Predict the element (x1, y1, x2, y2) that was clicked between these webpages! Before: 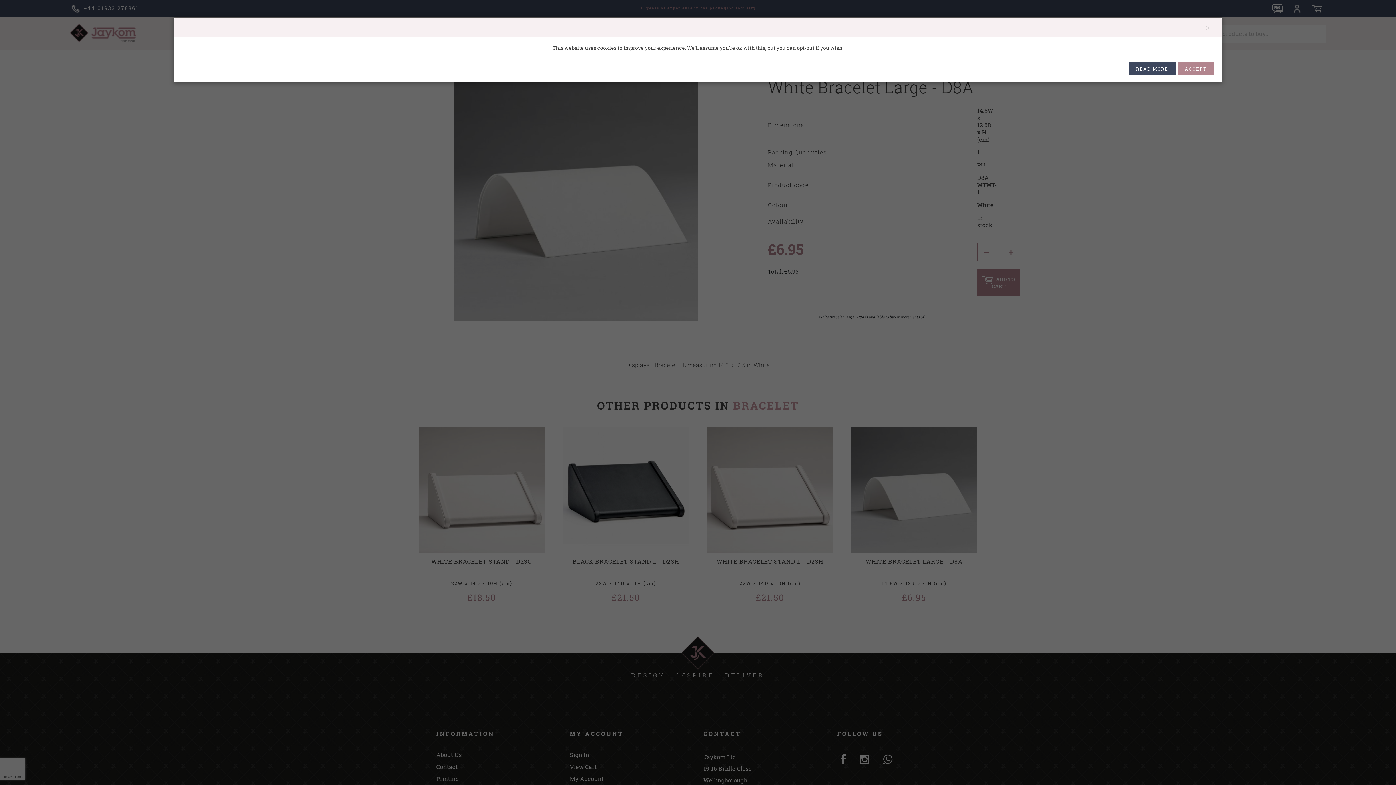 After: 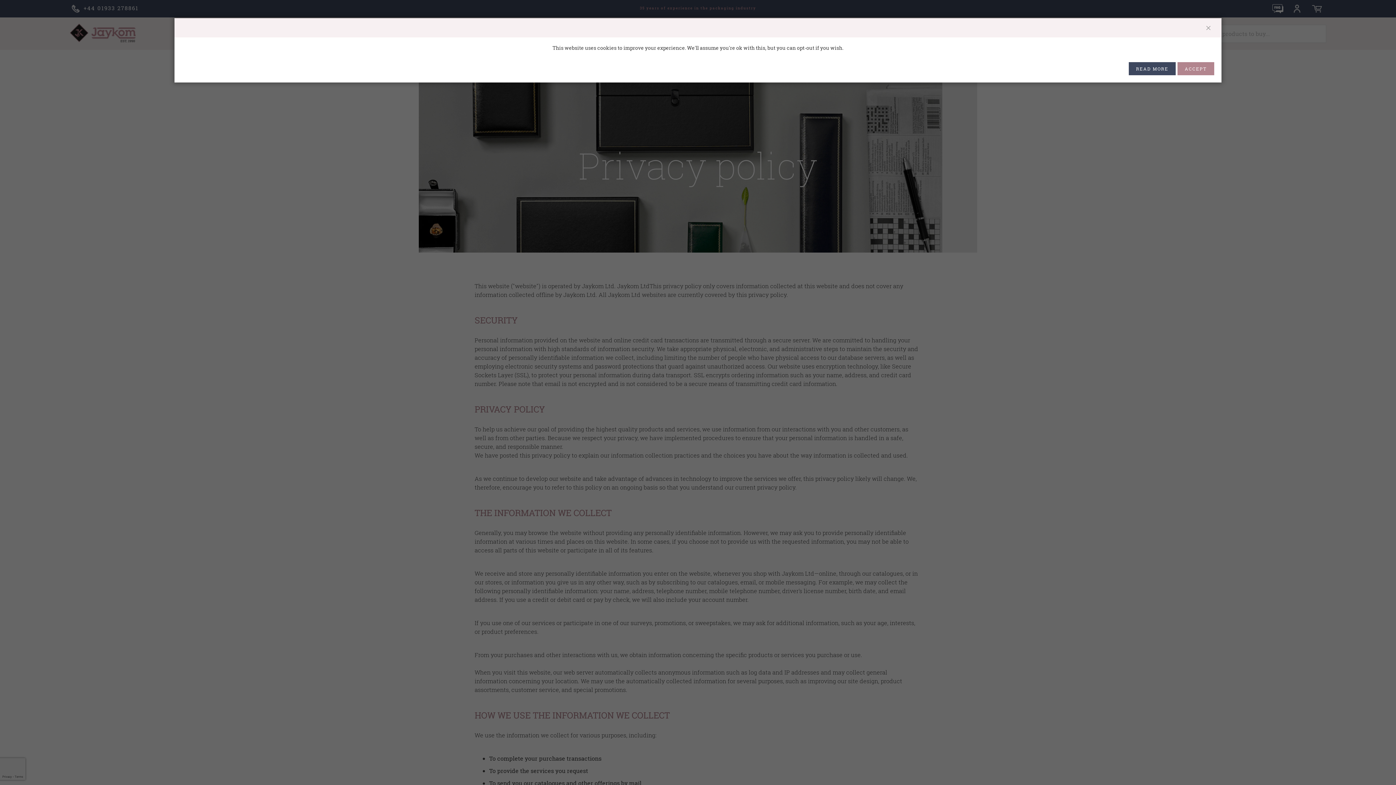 Action: label: READ MORE bbox: (1129, 62, 1176, 75)